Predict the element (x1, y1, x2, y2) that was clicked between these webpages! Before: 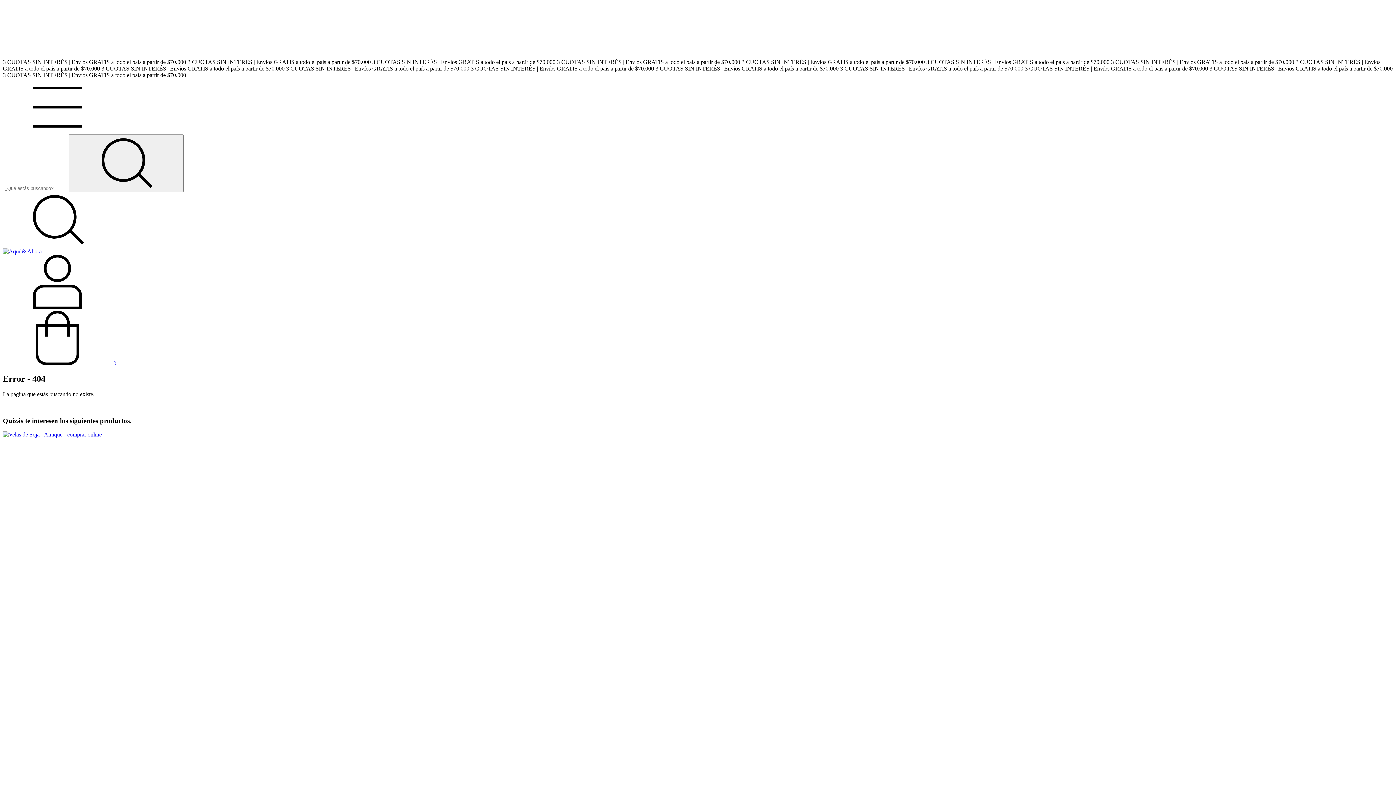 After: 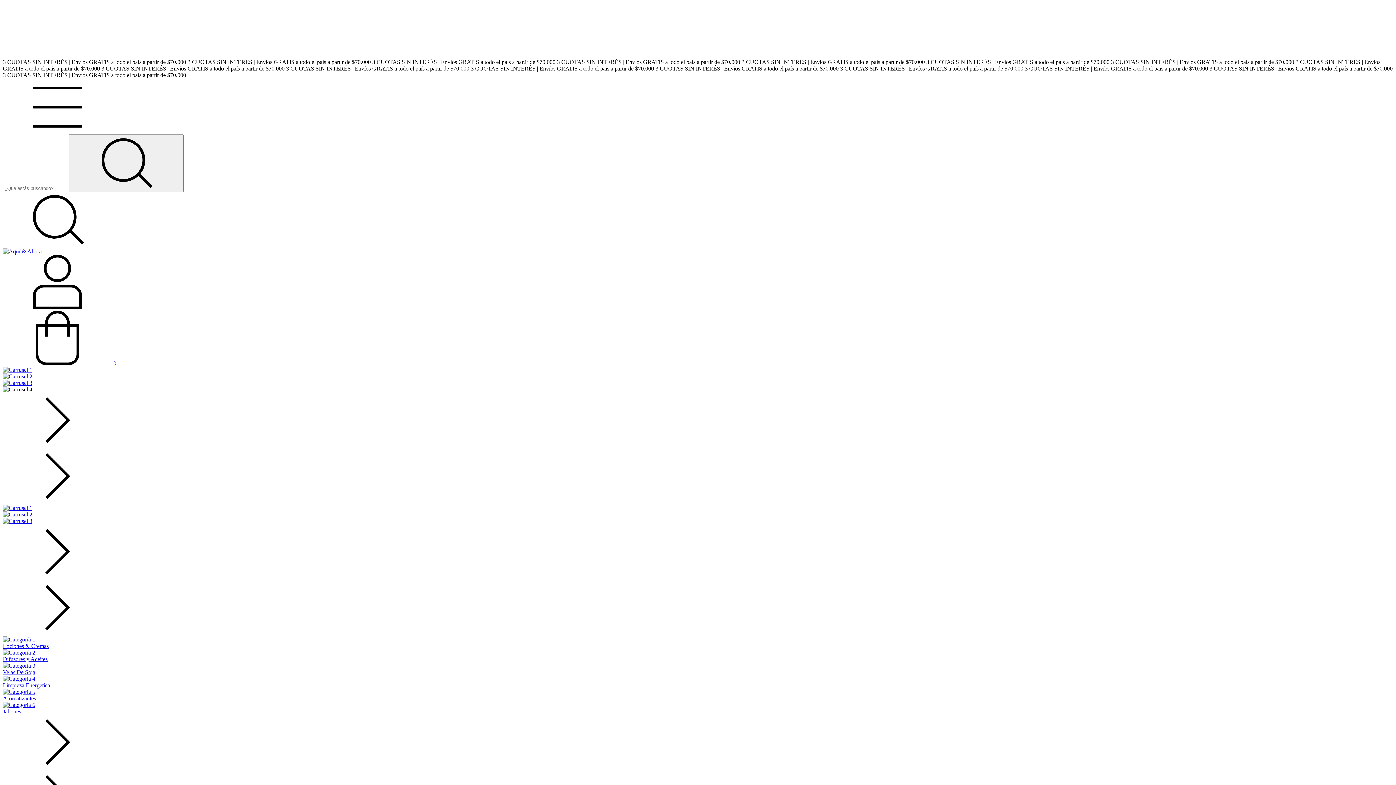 Action: bbox: (2, 248, 41, 254)